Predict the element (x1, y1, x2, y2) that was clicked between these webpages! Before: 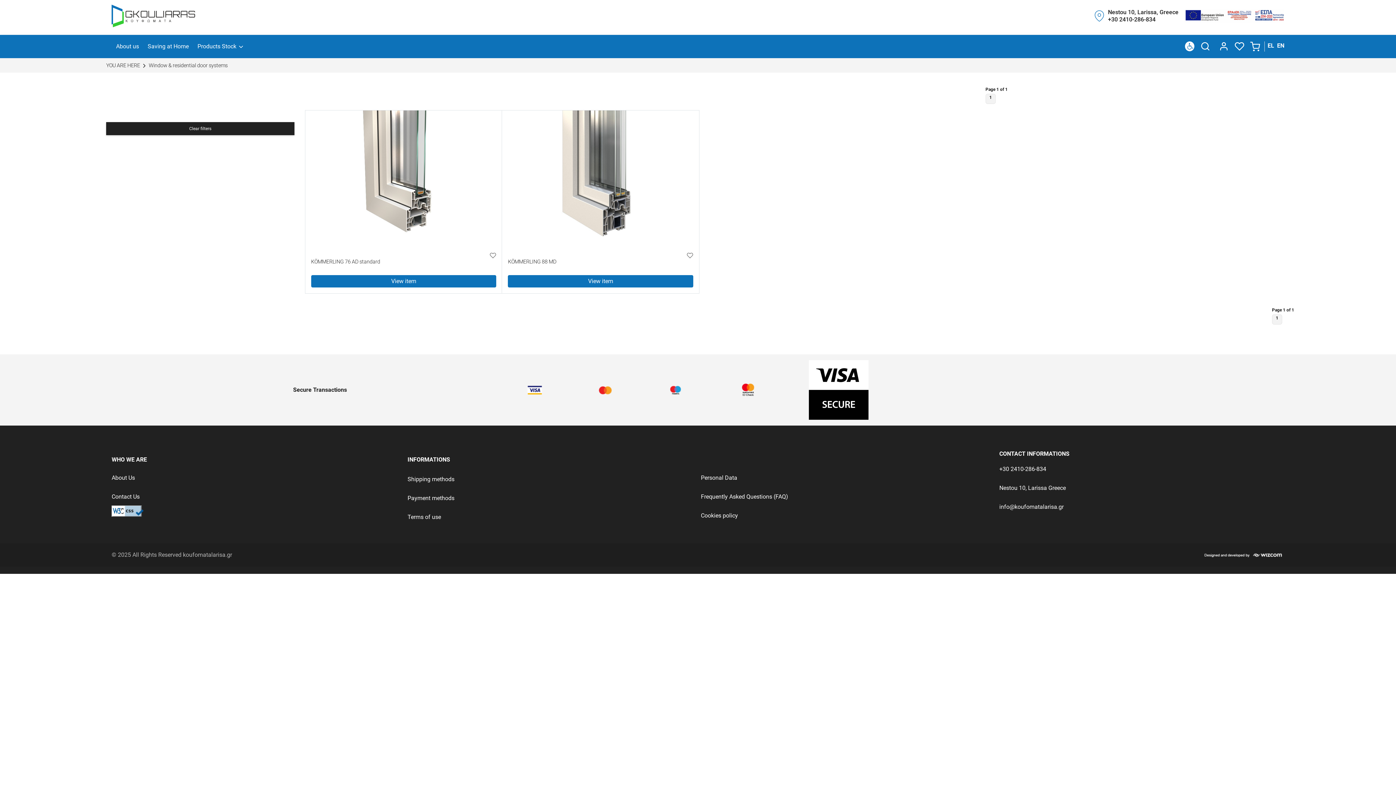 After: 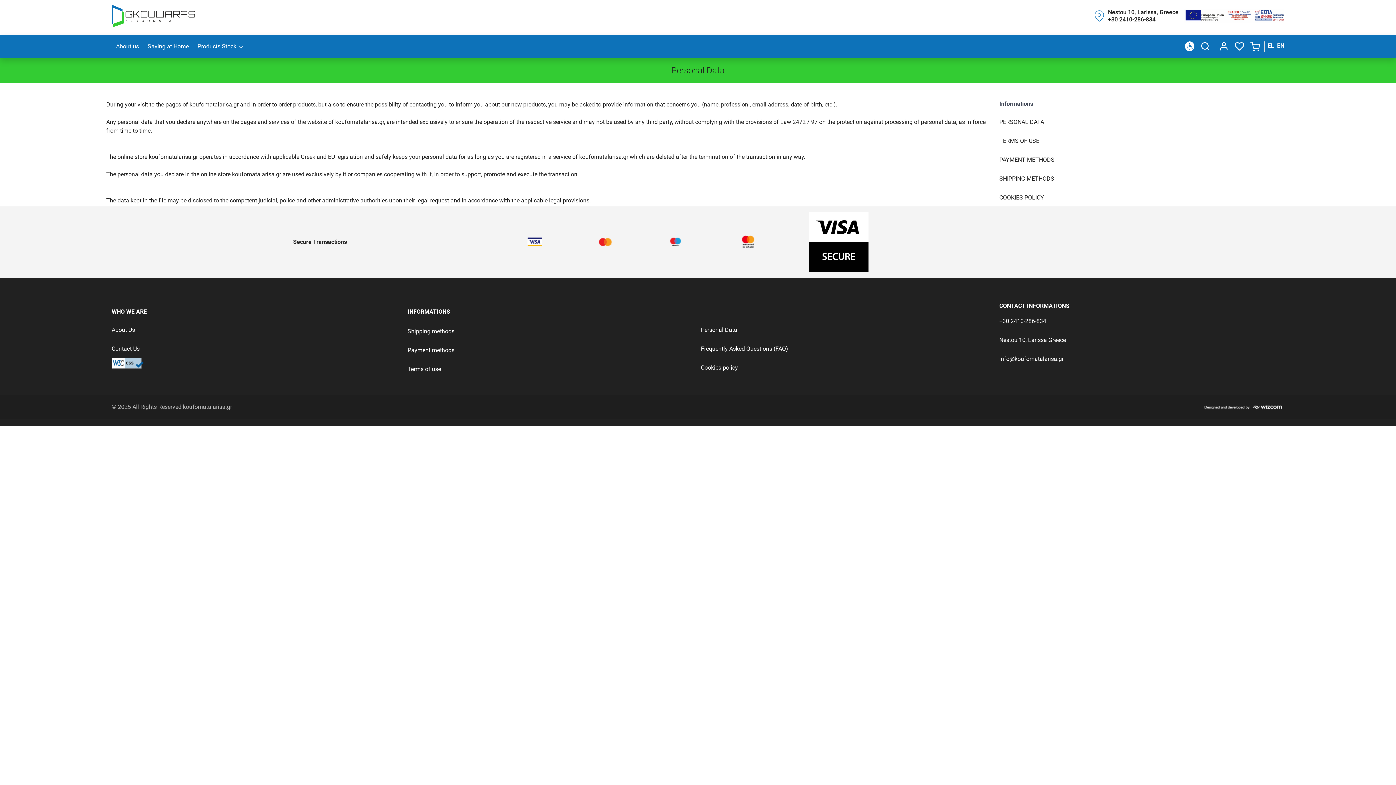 Action: bbox: (701, 470, 737, 484) label: Personal Data